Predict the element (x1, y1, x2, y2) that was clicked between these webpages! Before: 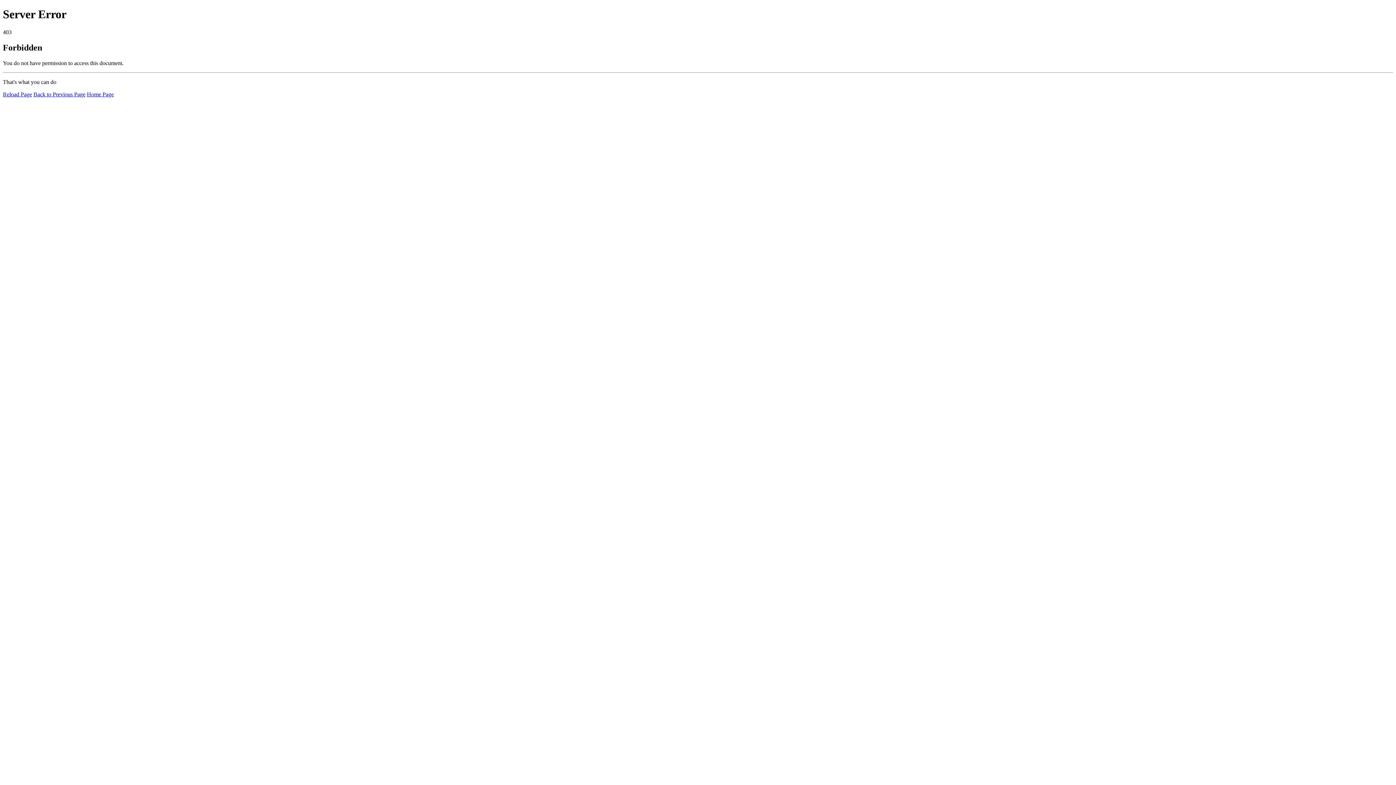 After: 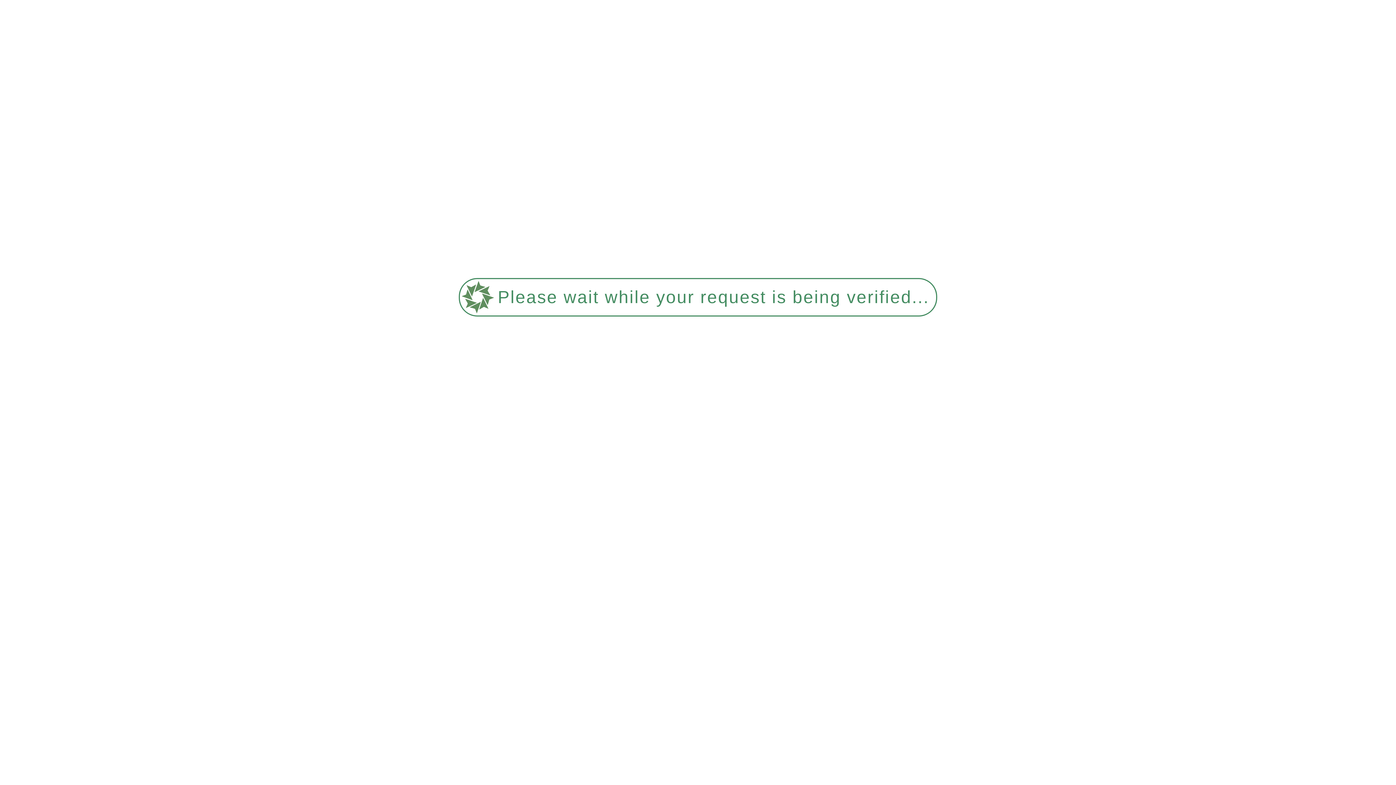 Action: bbox: (2, 91, 32, 97) label: Reload Page